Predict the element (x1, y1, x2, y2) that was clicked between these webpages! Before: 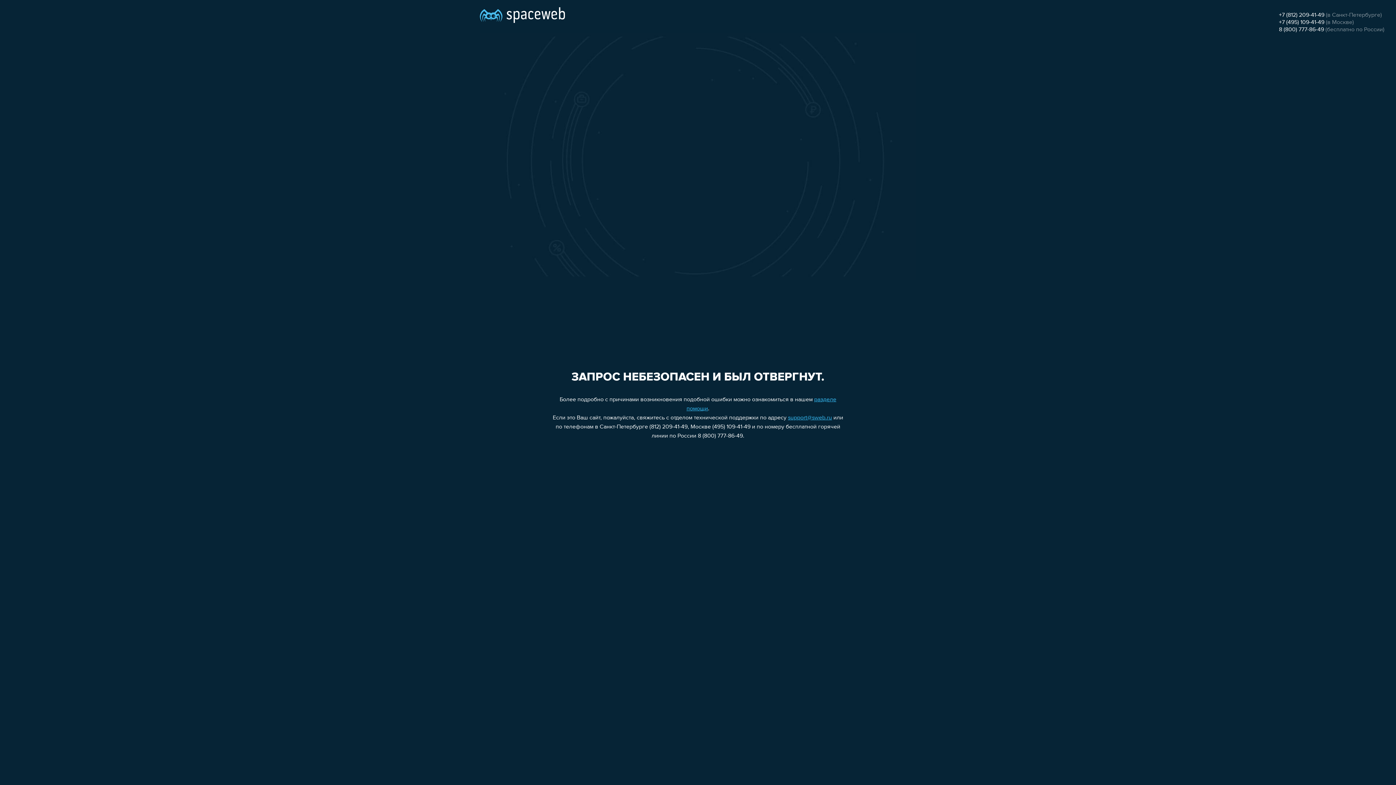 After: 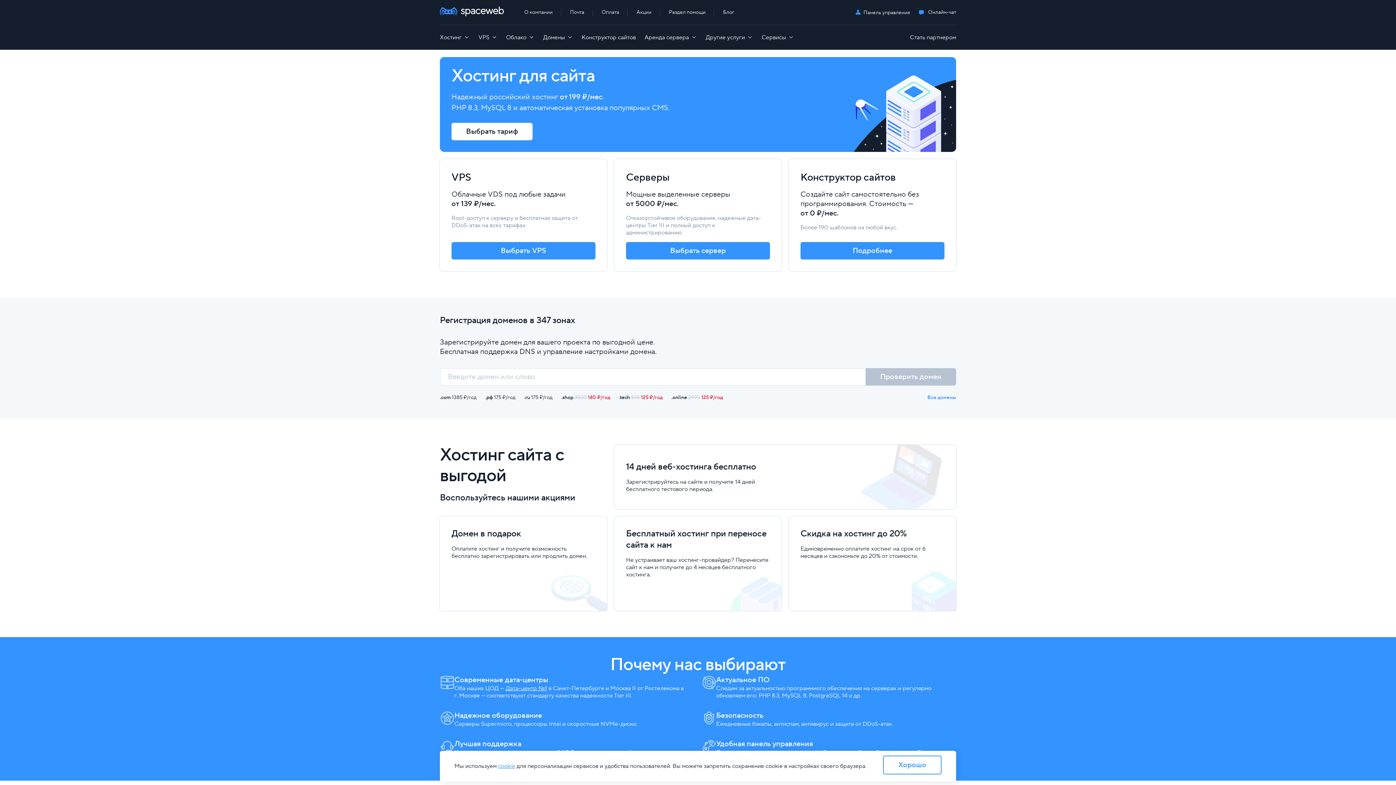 Action: bbox: (480, 0, 565, 25)